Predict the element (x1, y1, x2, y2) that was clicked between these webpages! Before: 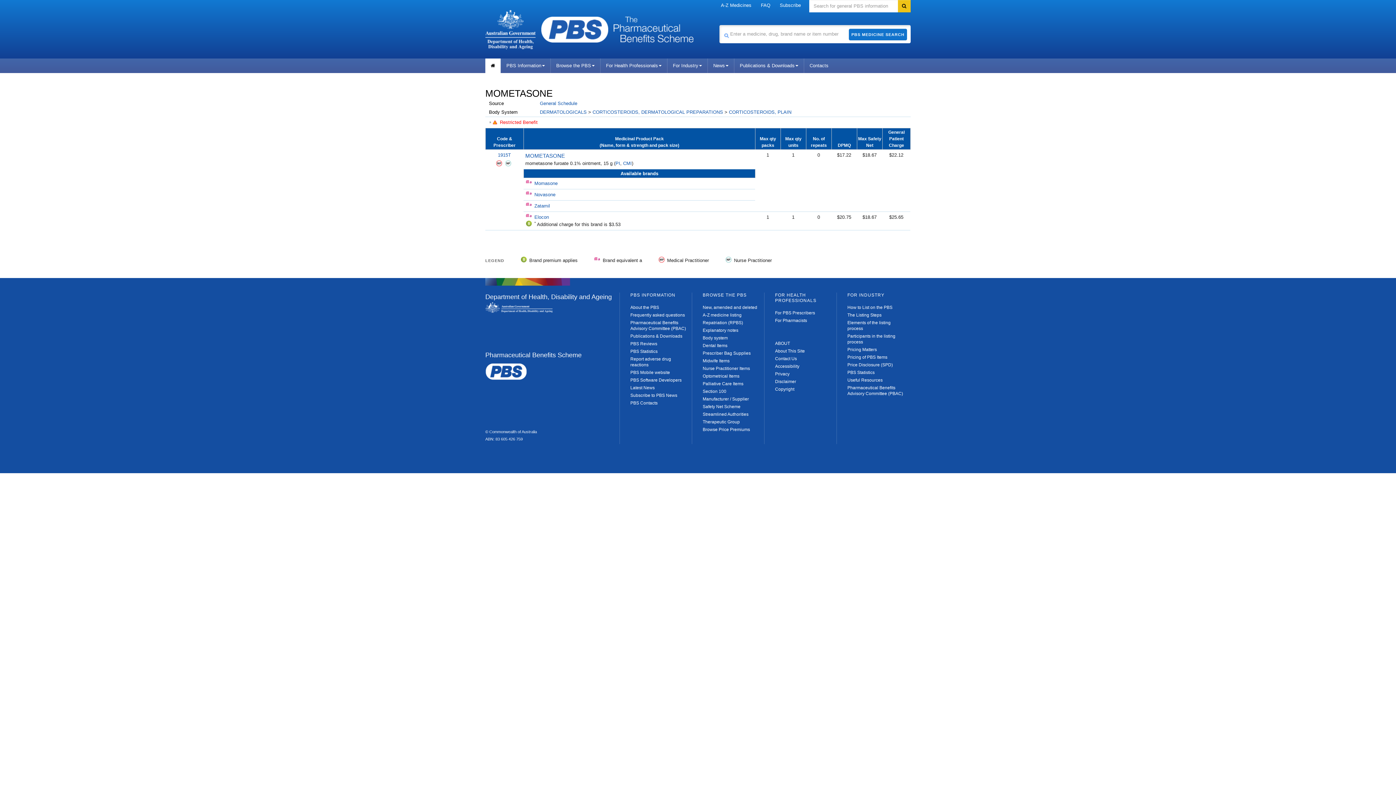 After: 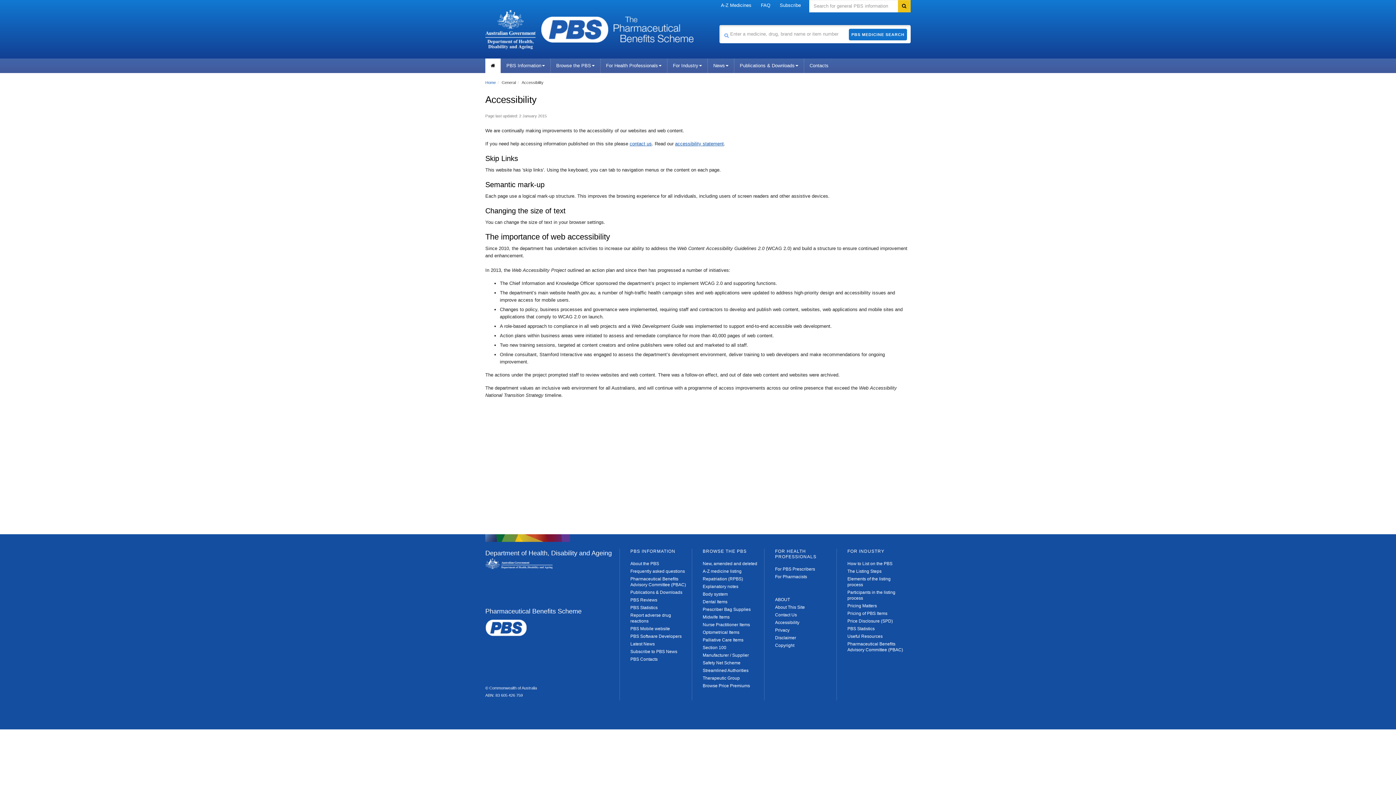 Action: bbox: (775, 363, 799, 369) label: Accessibility